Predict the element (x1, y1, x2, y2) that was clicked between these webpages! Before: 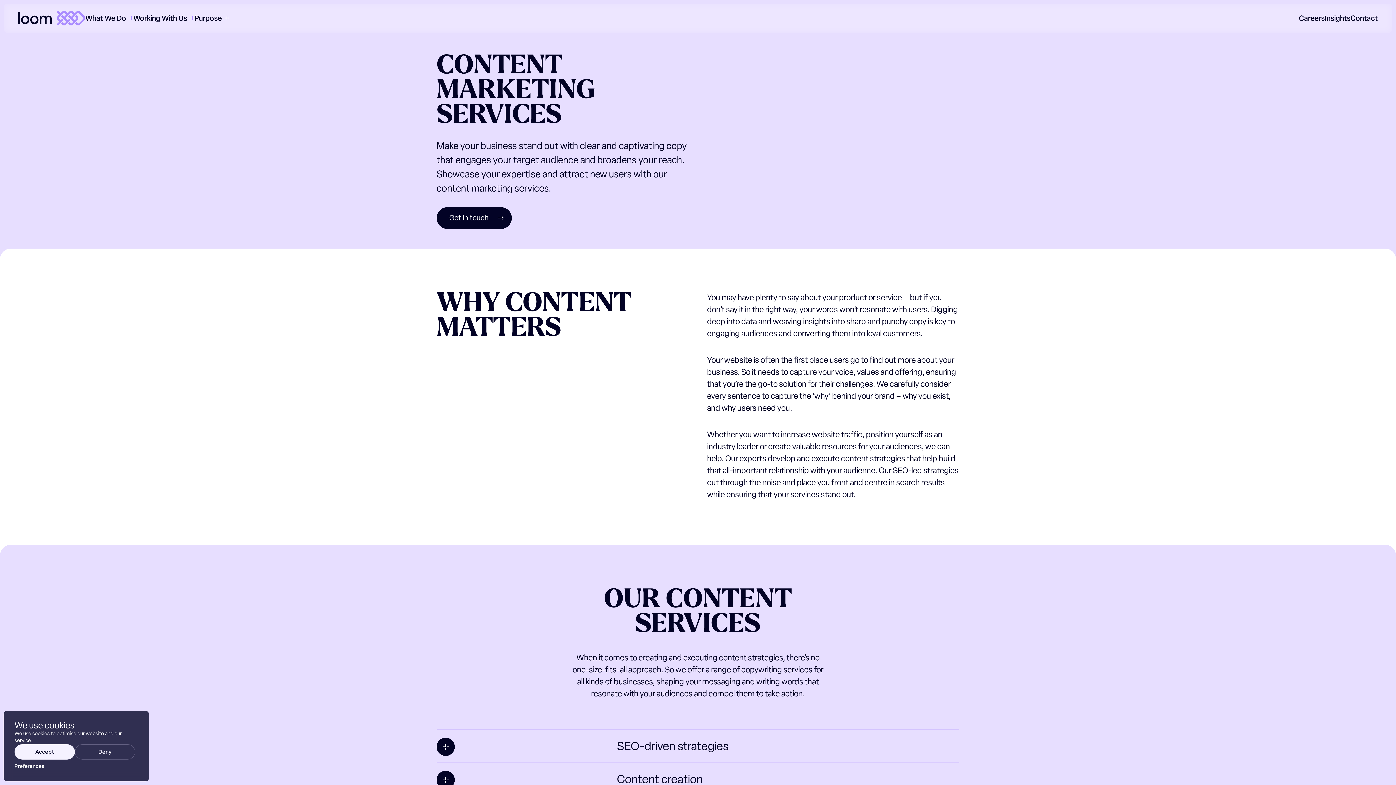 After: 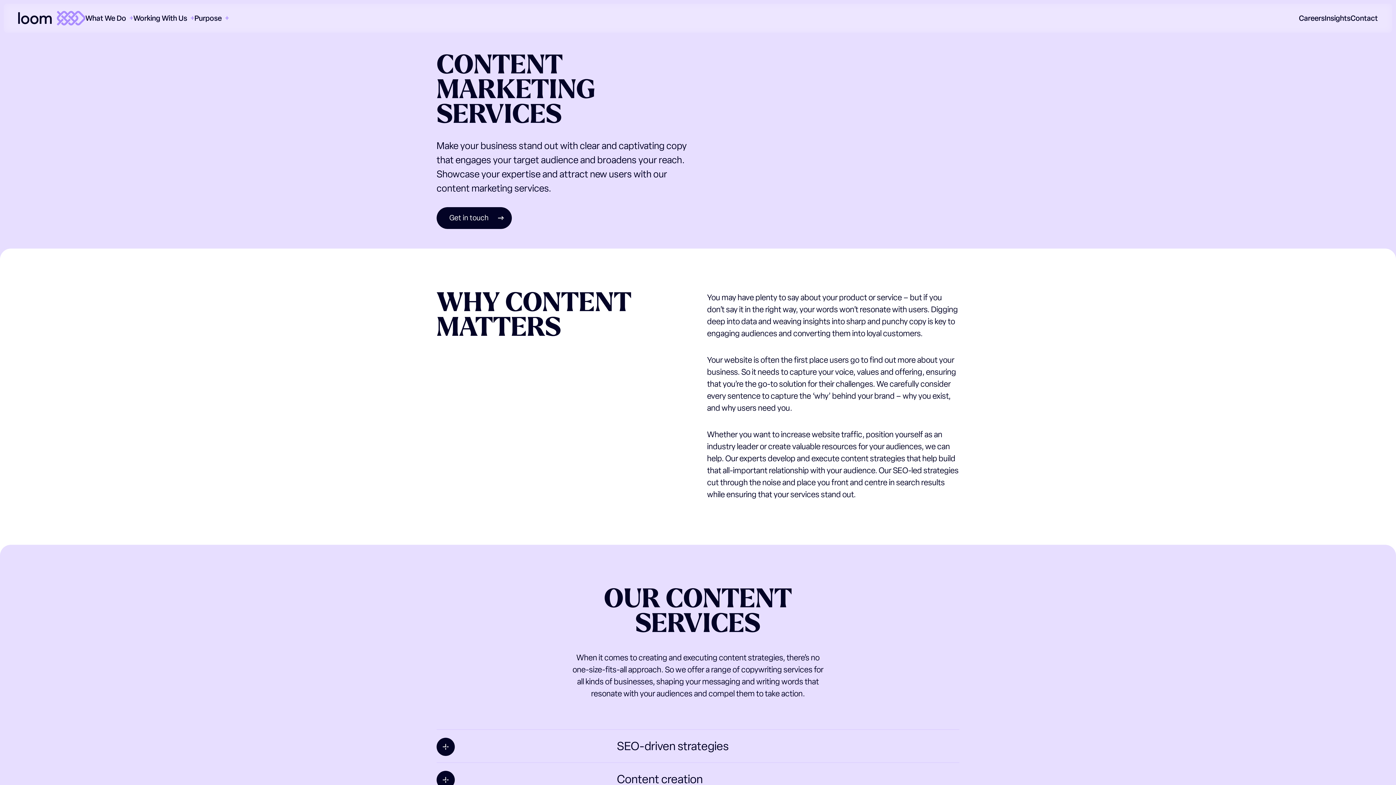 Action: label: Accept bbox: (14, 744, 74, 760)